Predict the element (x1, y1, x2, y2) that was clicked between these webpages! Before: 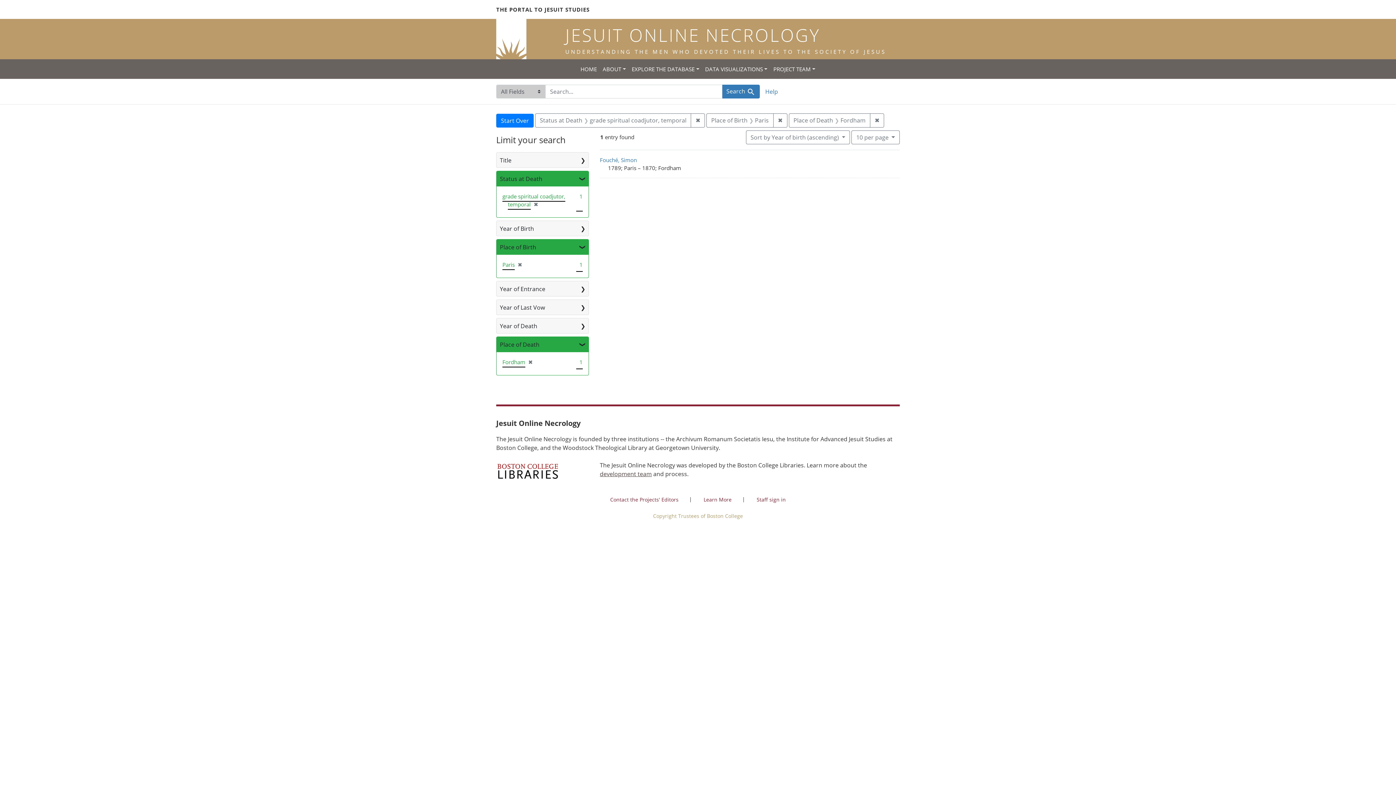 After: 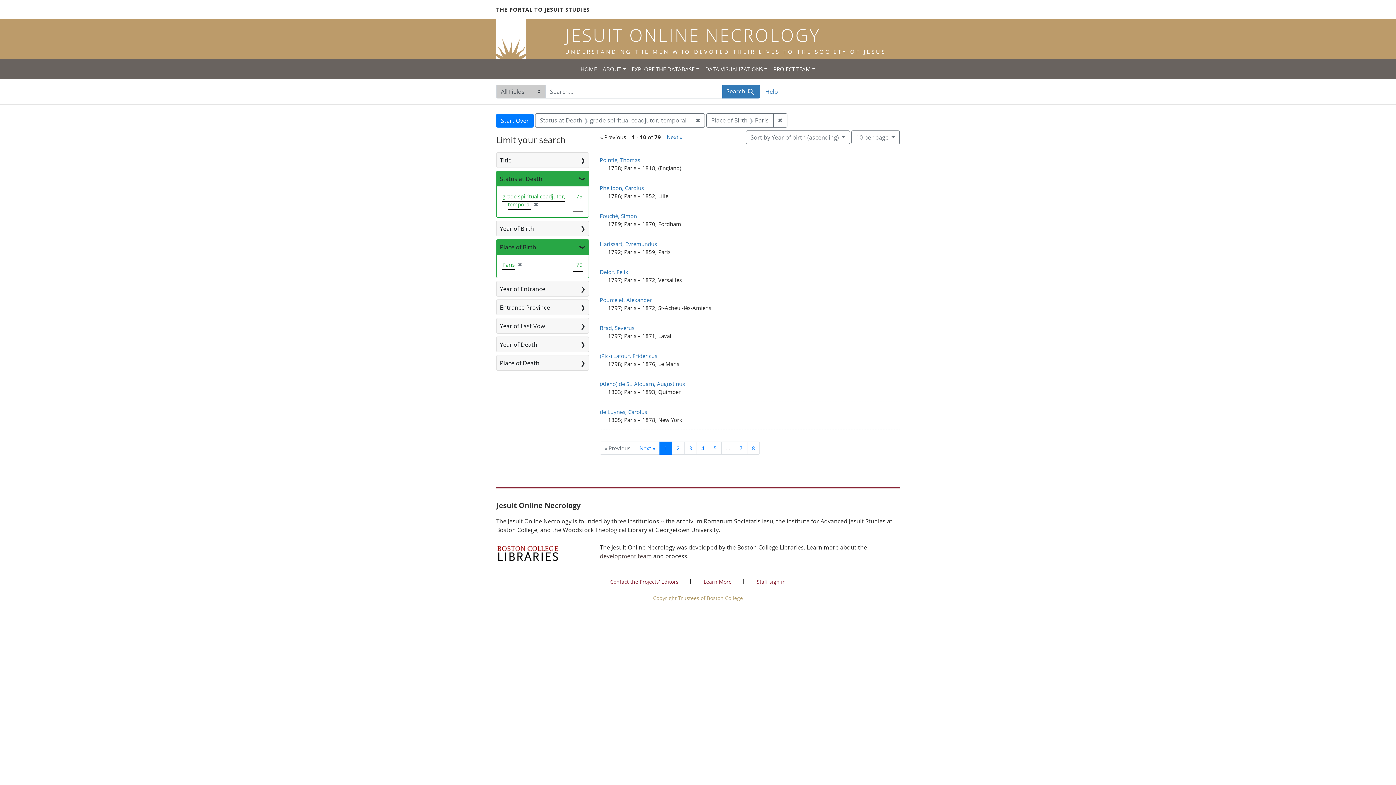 Action: label: ✖
[remove] bbox: (525, 358, 533, 365)